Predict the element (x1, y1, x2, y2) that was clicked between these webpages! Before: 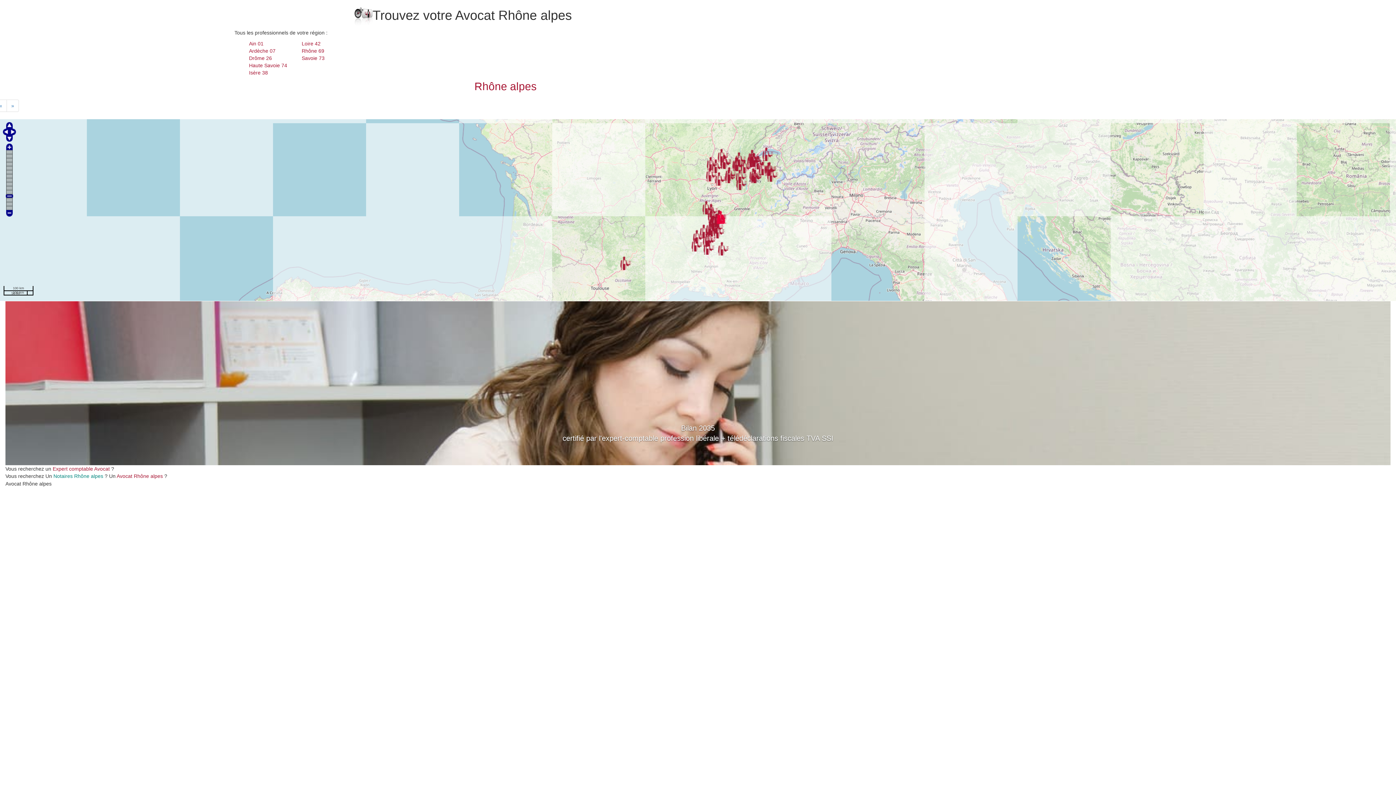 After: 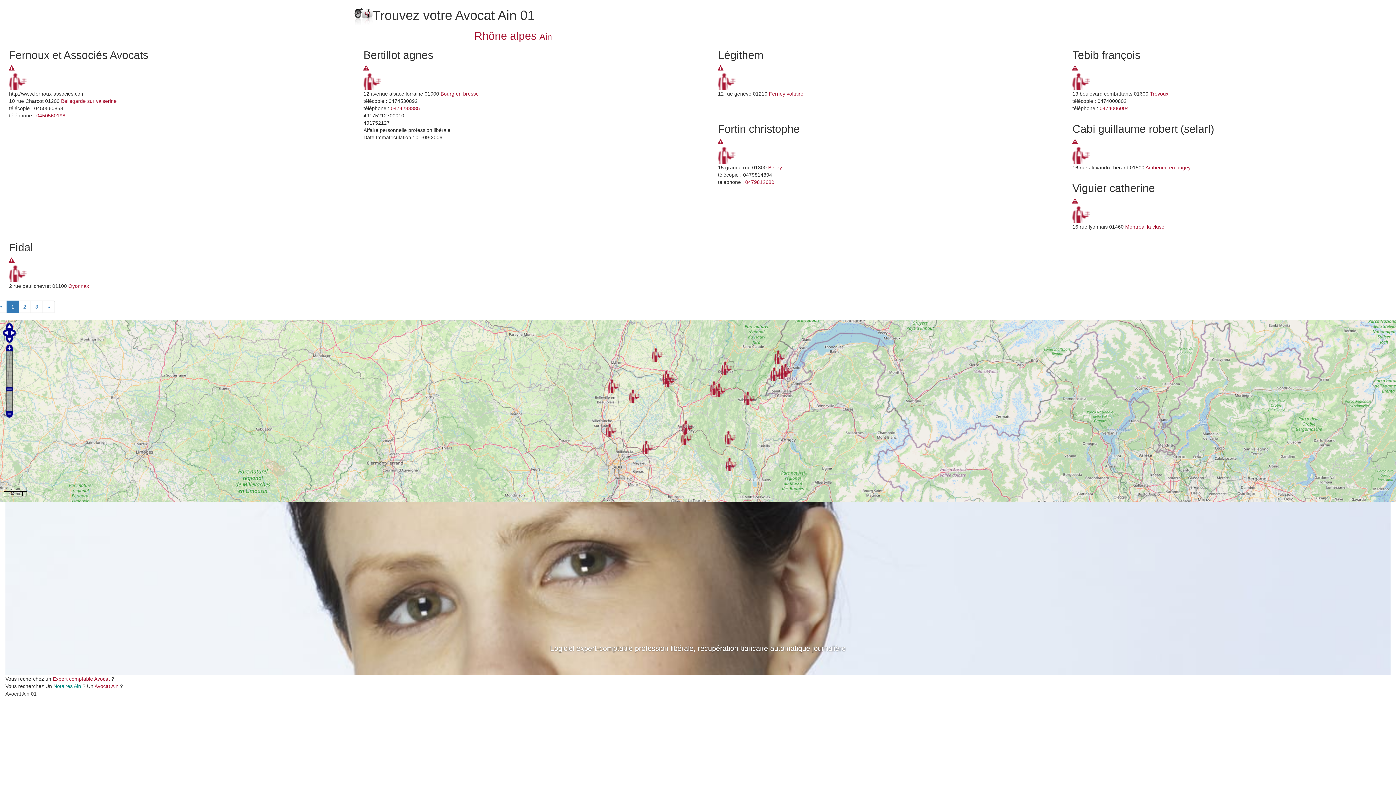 Action: label: Ain 01 bbox: (249, 40, 263, 46)